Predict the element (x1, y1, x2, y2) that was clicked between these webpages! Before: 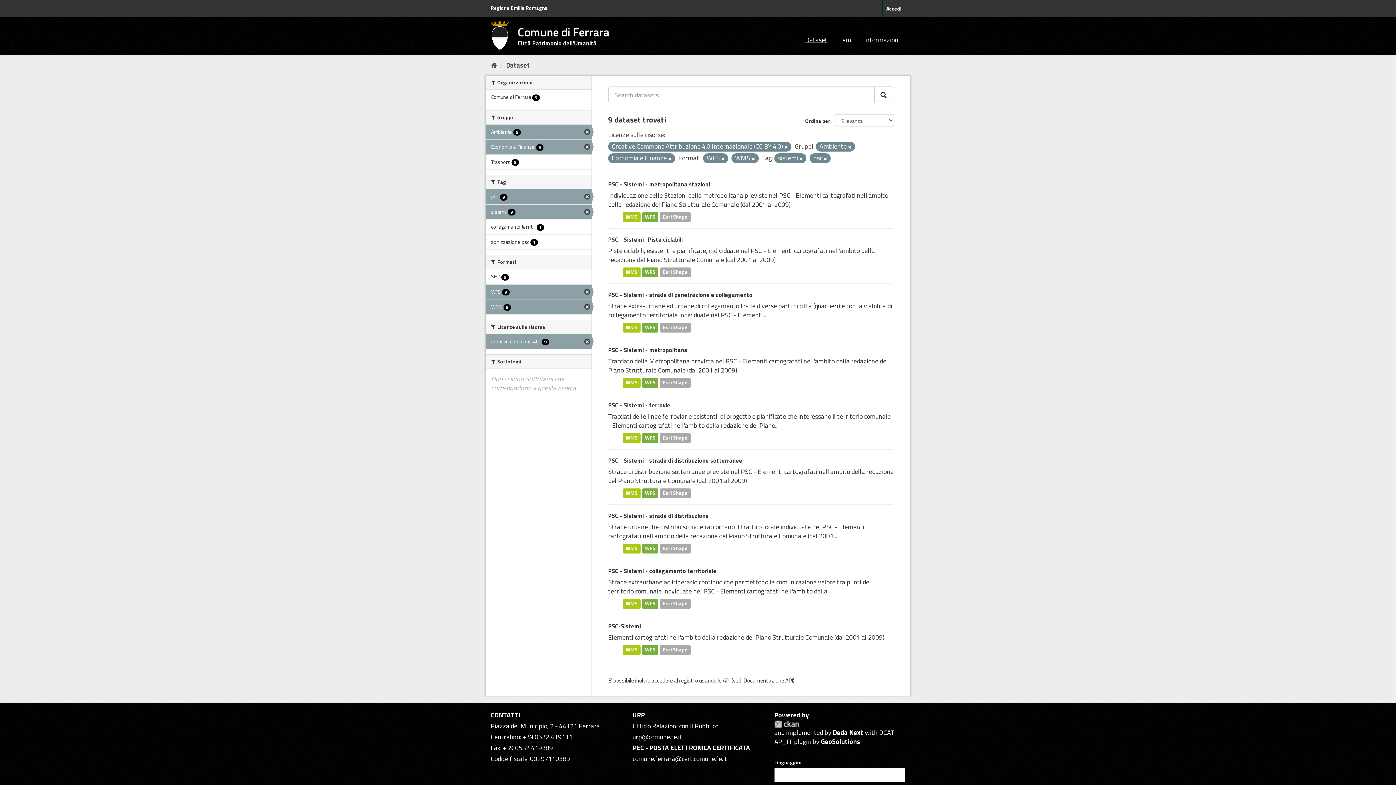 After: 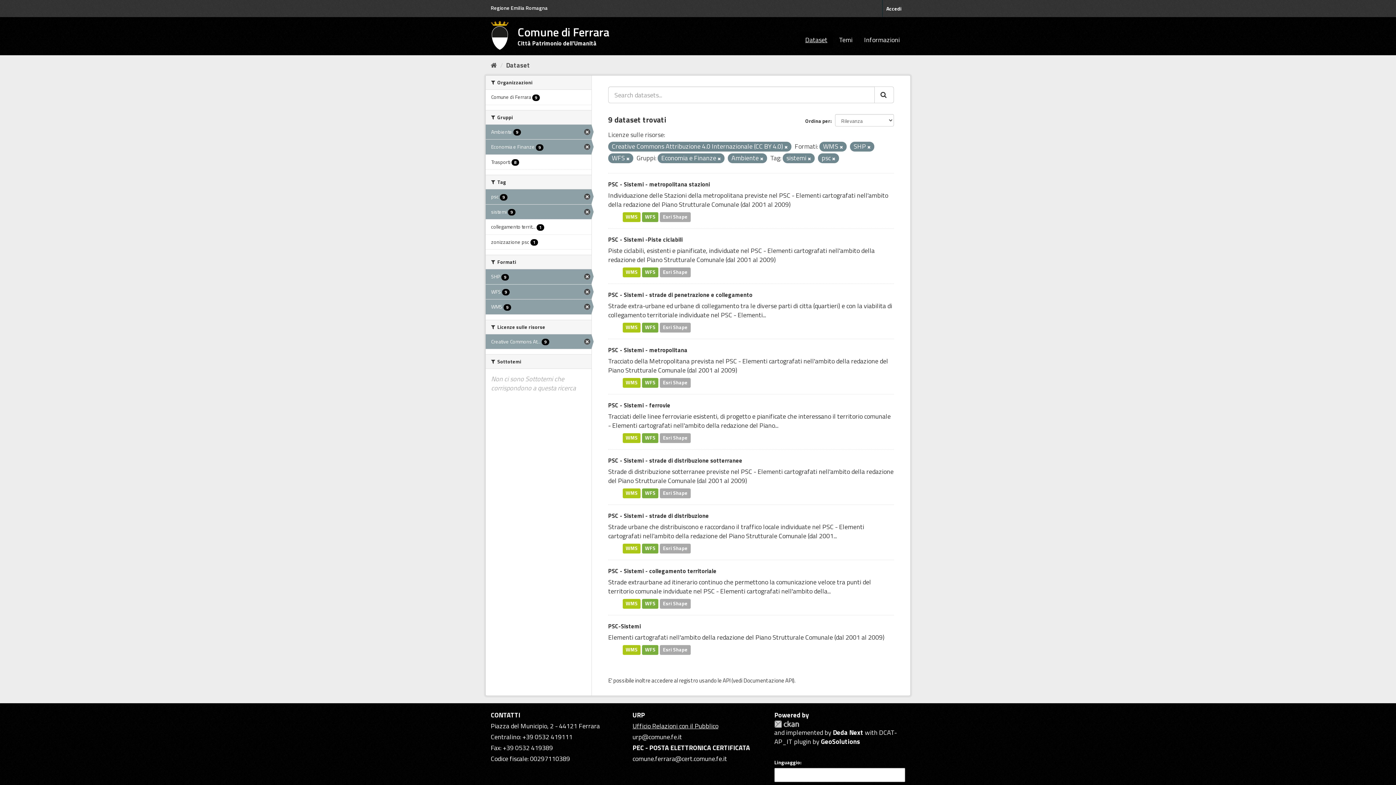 Action: label: SHP 9 bbox: (485, 269, 591, 284)